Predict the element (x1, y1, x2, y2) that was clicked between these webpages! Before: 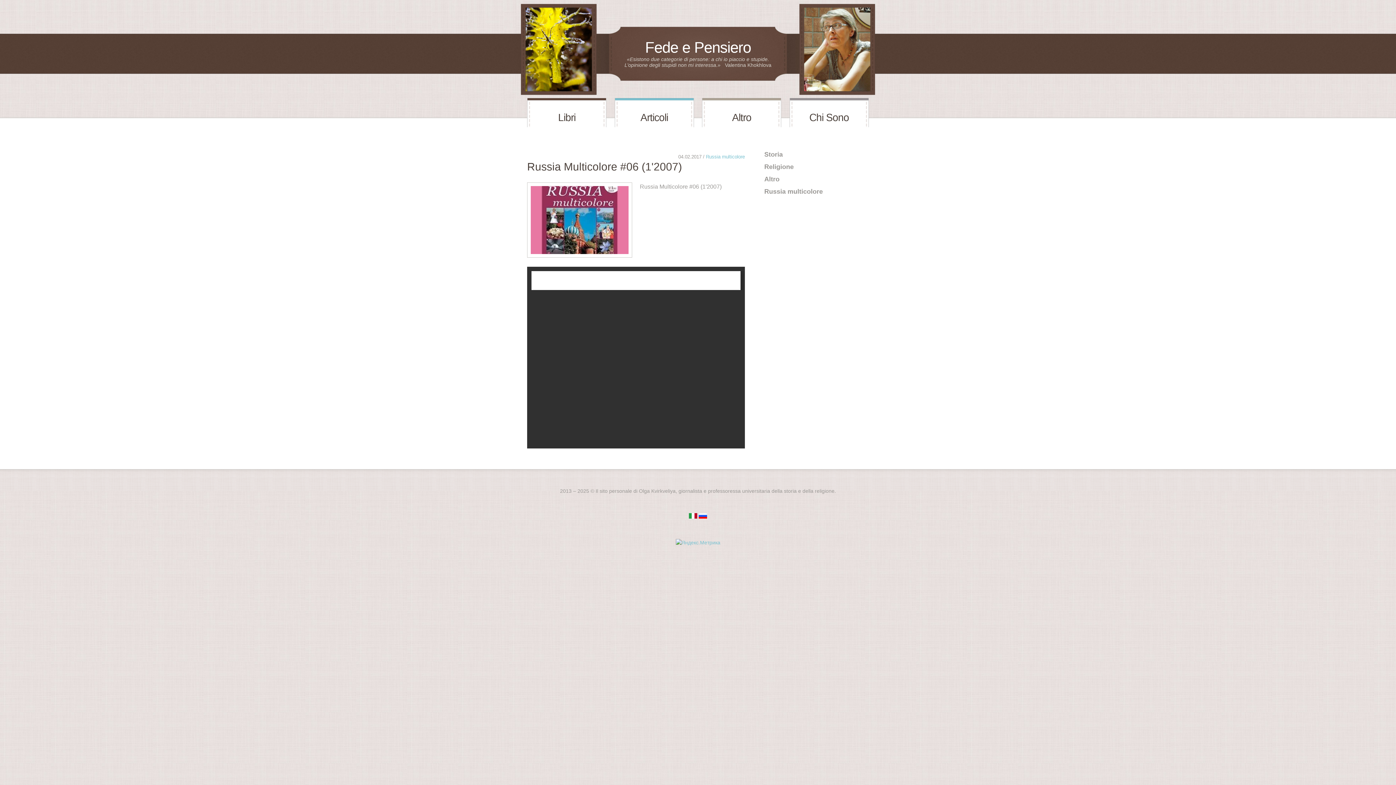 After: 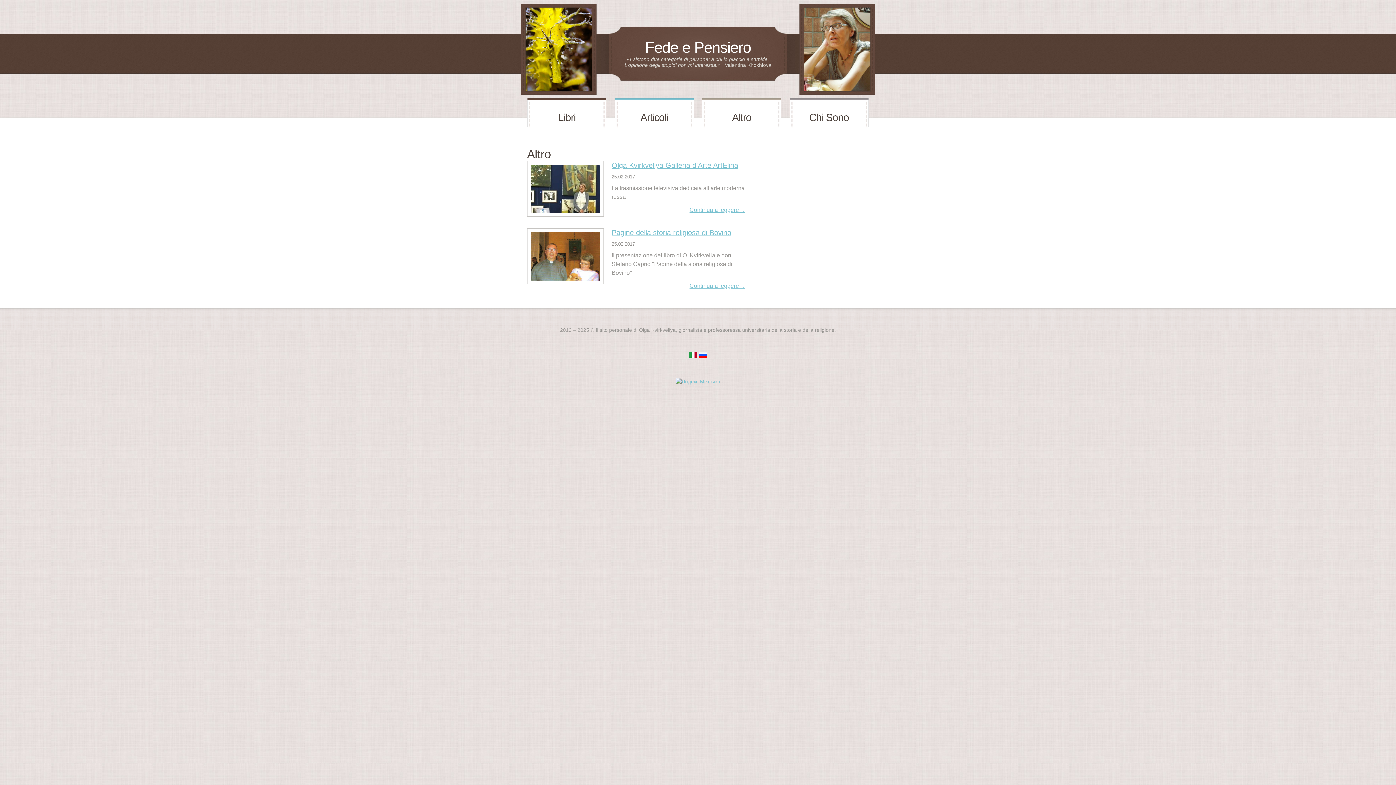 Action: bbox: (702, 100, 781, 127) label: Altro